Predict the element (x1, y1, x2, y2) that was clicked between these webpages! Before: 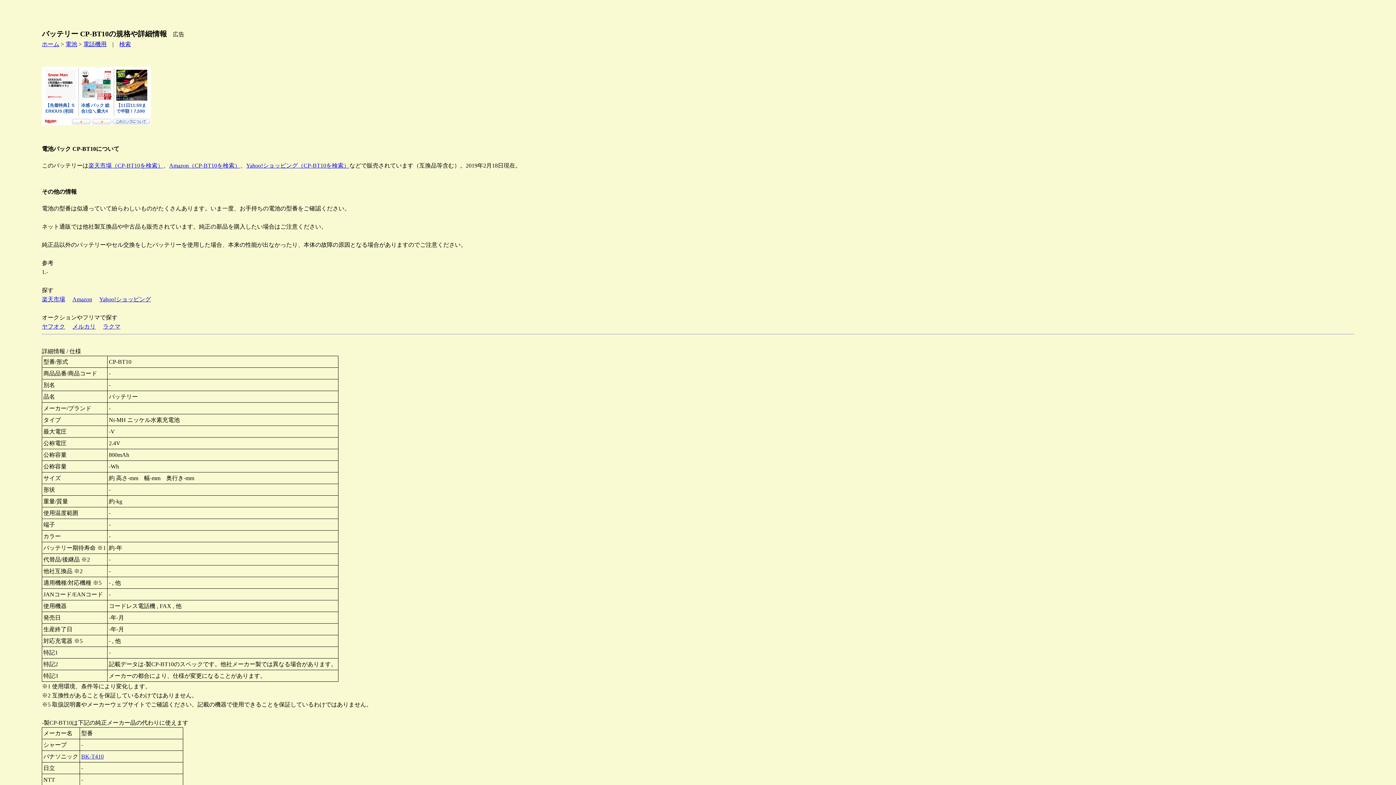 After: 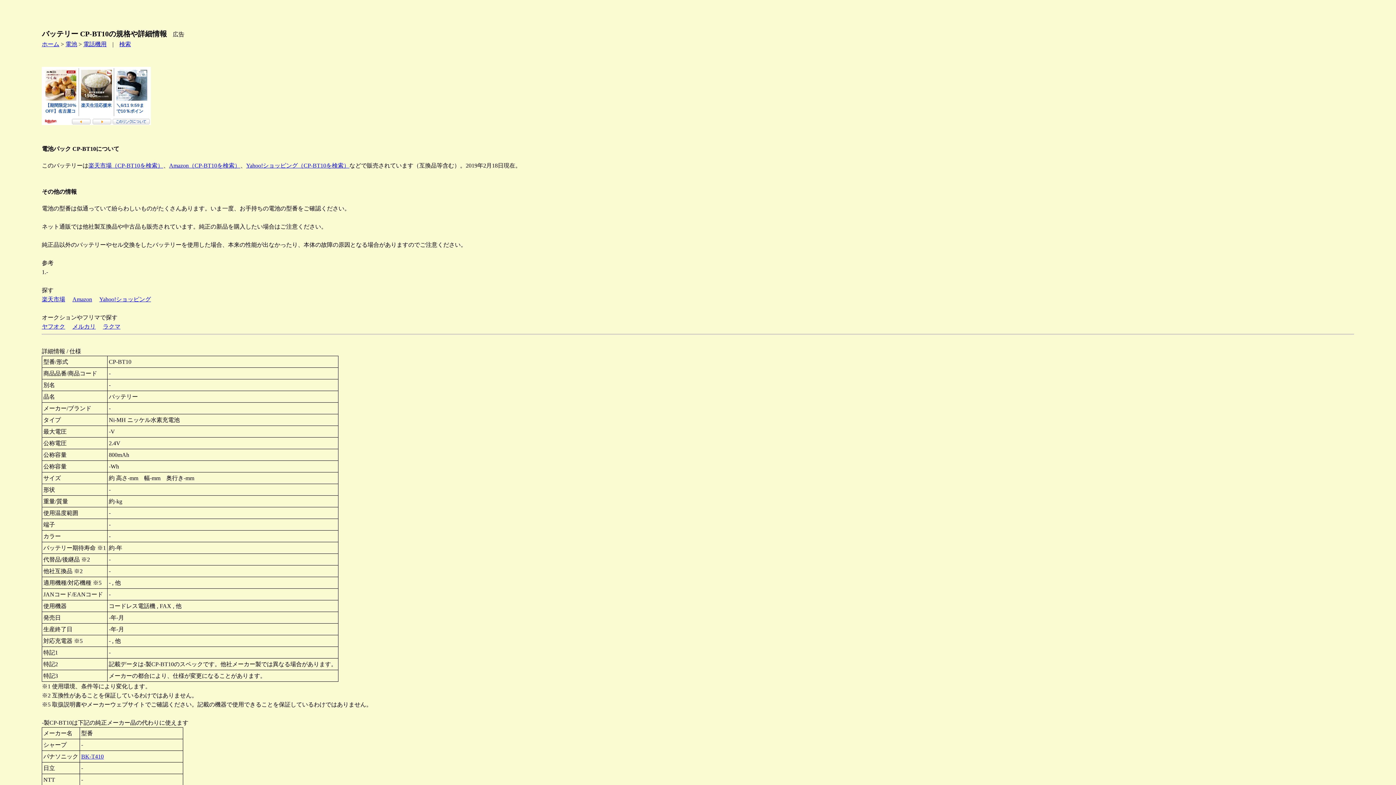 Action: bbox: (72, 323, 95, 329) label: メルカリ